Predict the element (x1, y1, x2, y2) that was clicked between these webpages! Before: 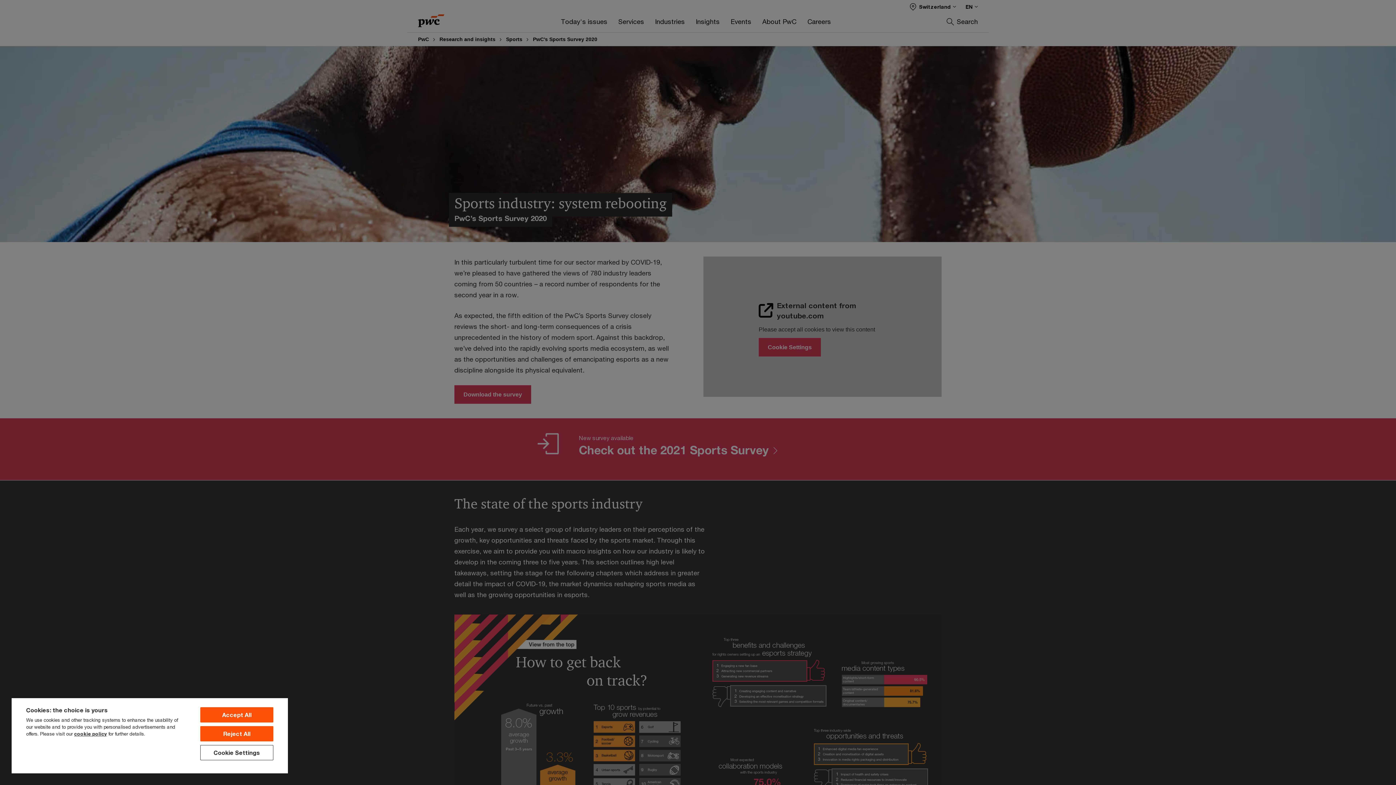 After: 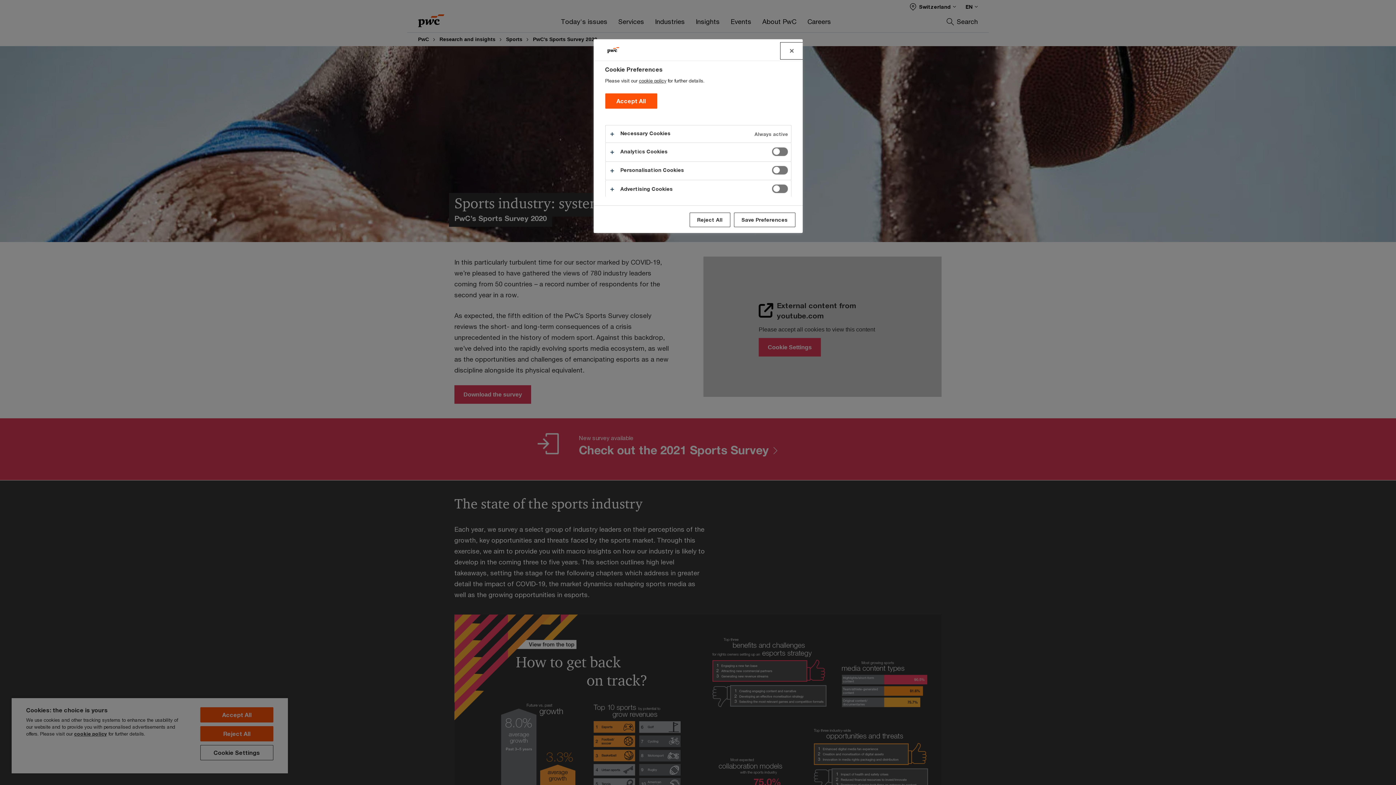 Action: bbox: (200, 745, 273, 760) label: Cookie Settings